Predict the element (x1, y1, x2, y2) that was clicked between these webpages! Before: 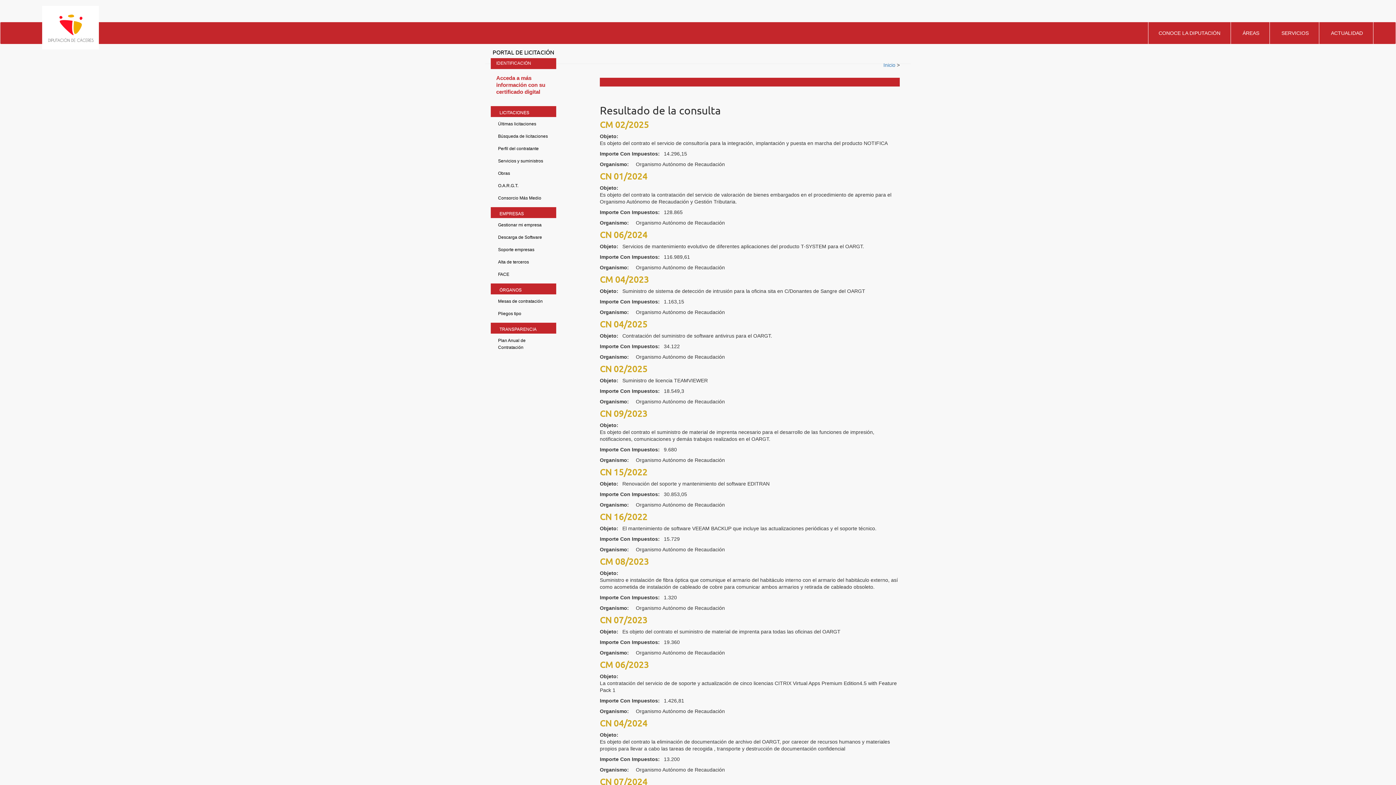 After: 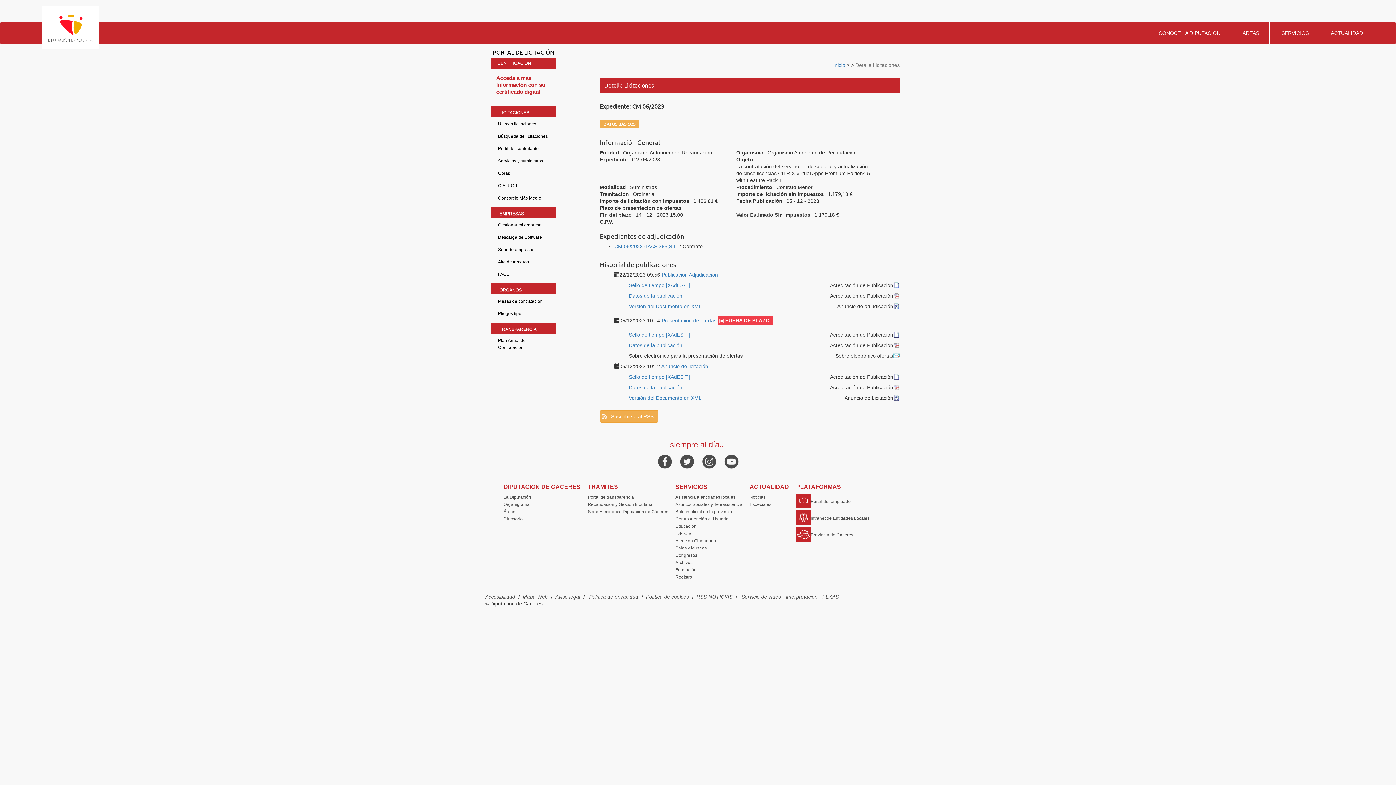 Action: label: CM 06/2023 bbox: (600, 659, 649, 670)